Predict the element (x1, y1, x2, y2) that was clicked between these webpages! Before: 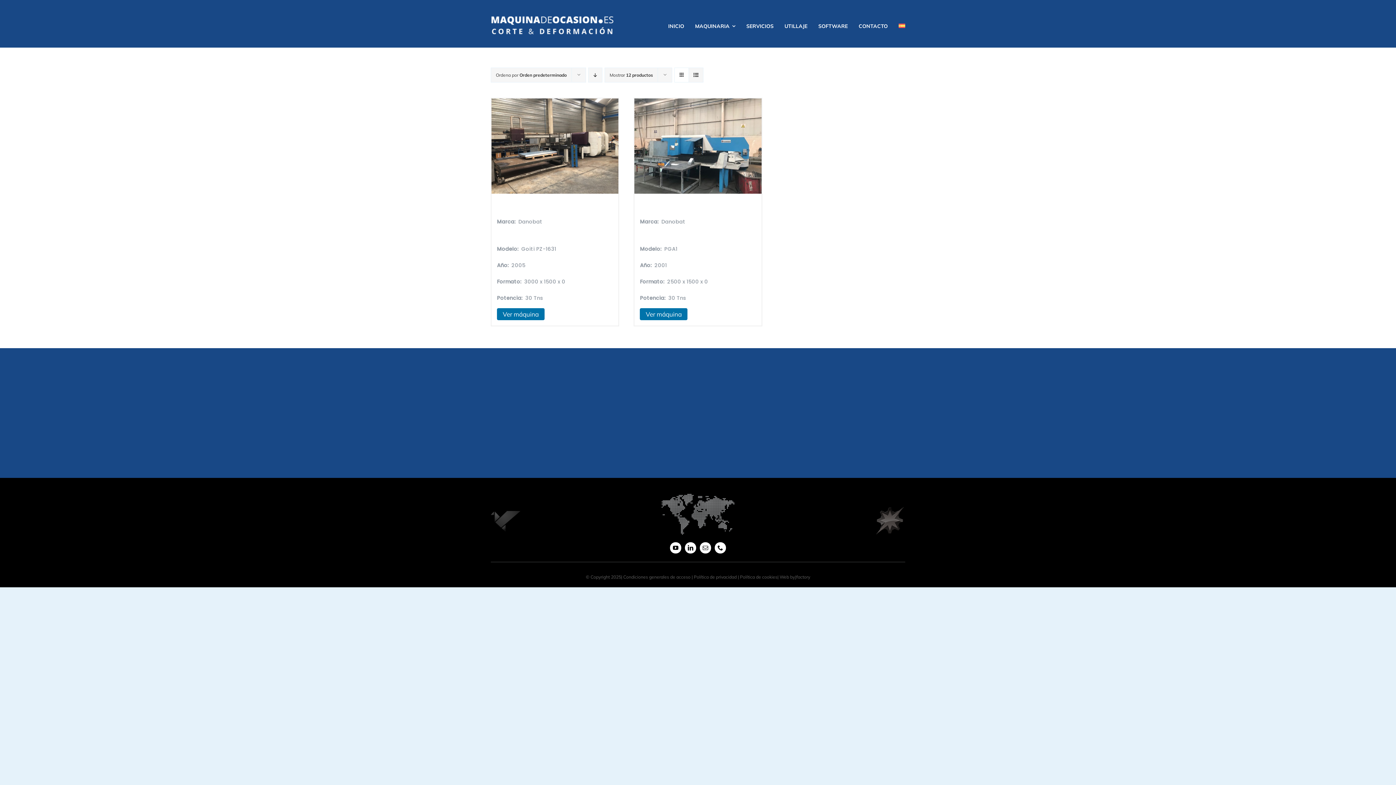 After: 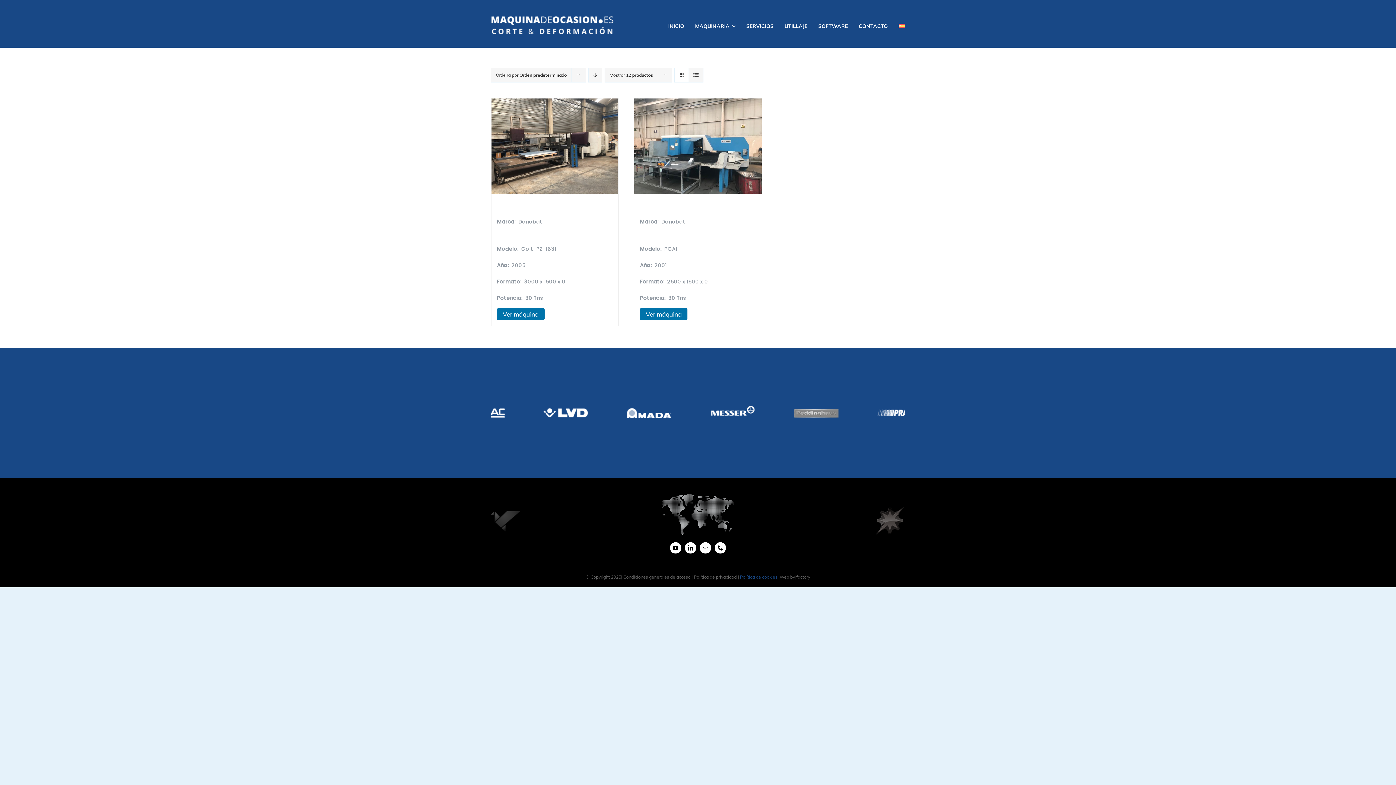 Action: bbox: (740, 574, 777, 579) label: Política de cookies